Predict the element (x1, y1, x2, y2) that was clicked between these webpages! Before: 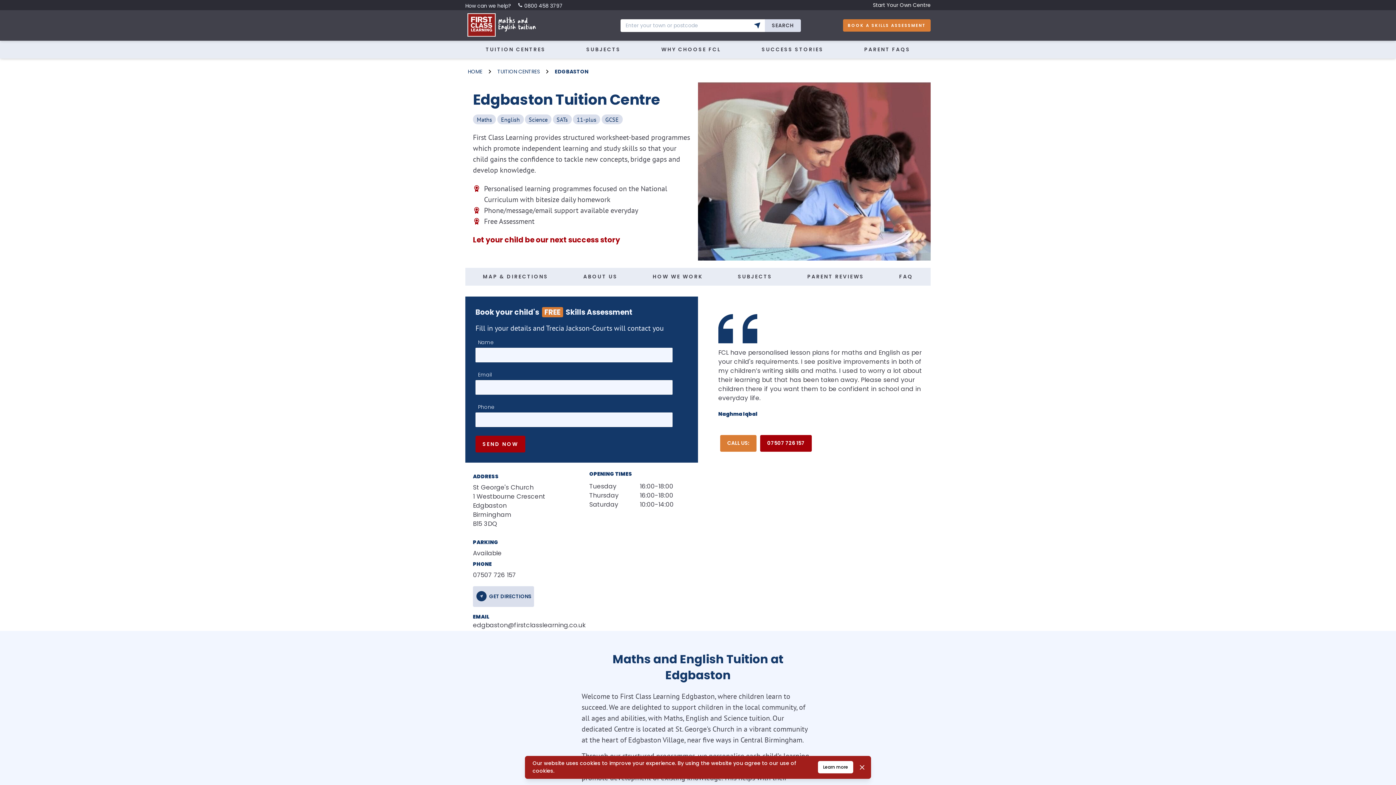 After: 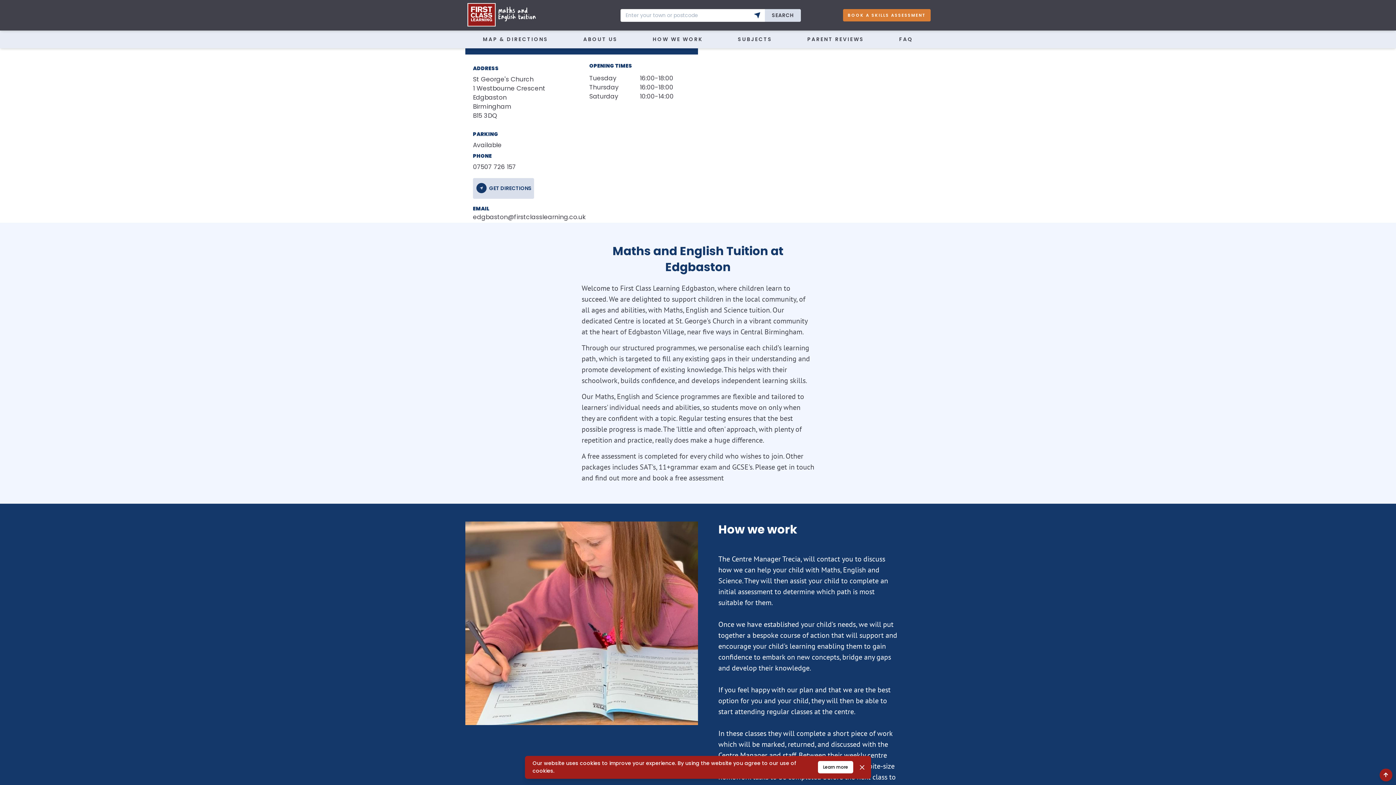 Action: label: MAP & DIRECTIONS bbox: (475, 268, 556, 285)